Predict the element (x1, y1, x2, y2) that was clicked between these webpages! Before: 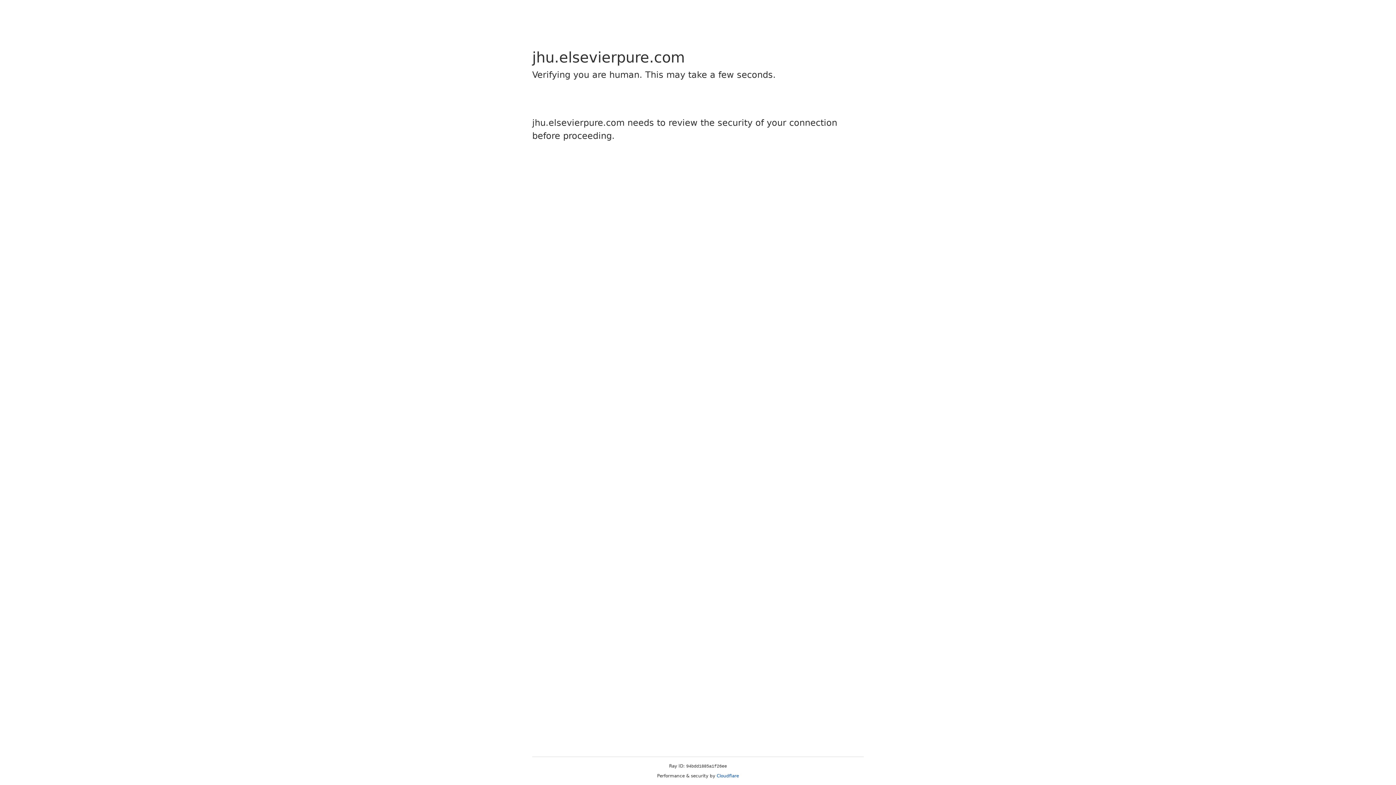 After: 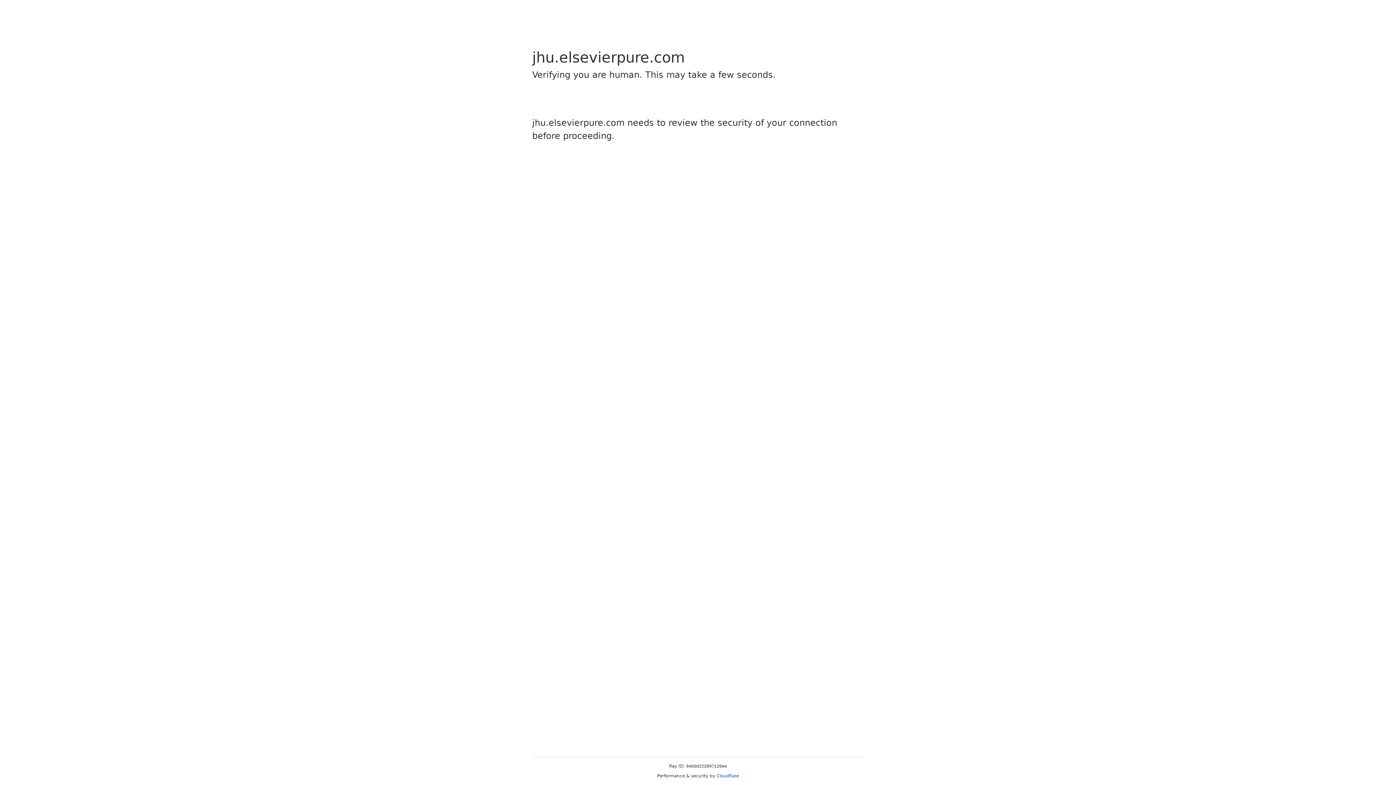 Action: bbox: (716, 773, 739, 778) label: Cloudflare